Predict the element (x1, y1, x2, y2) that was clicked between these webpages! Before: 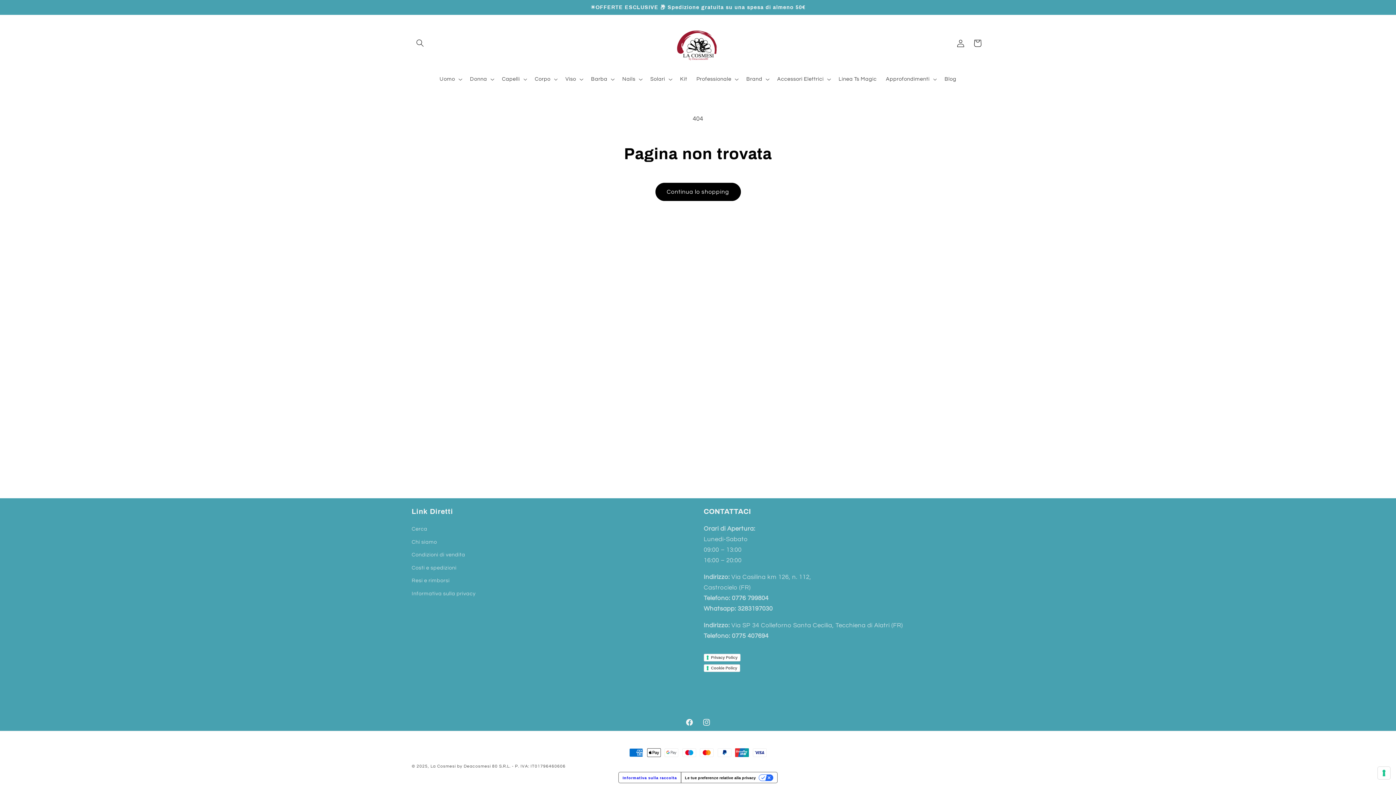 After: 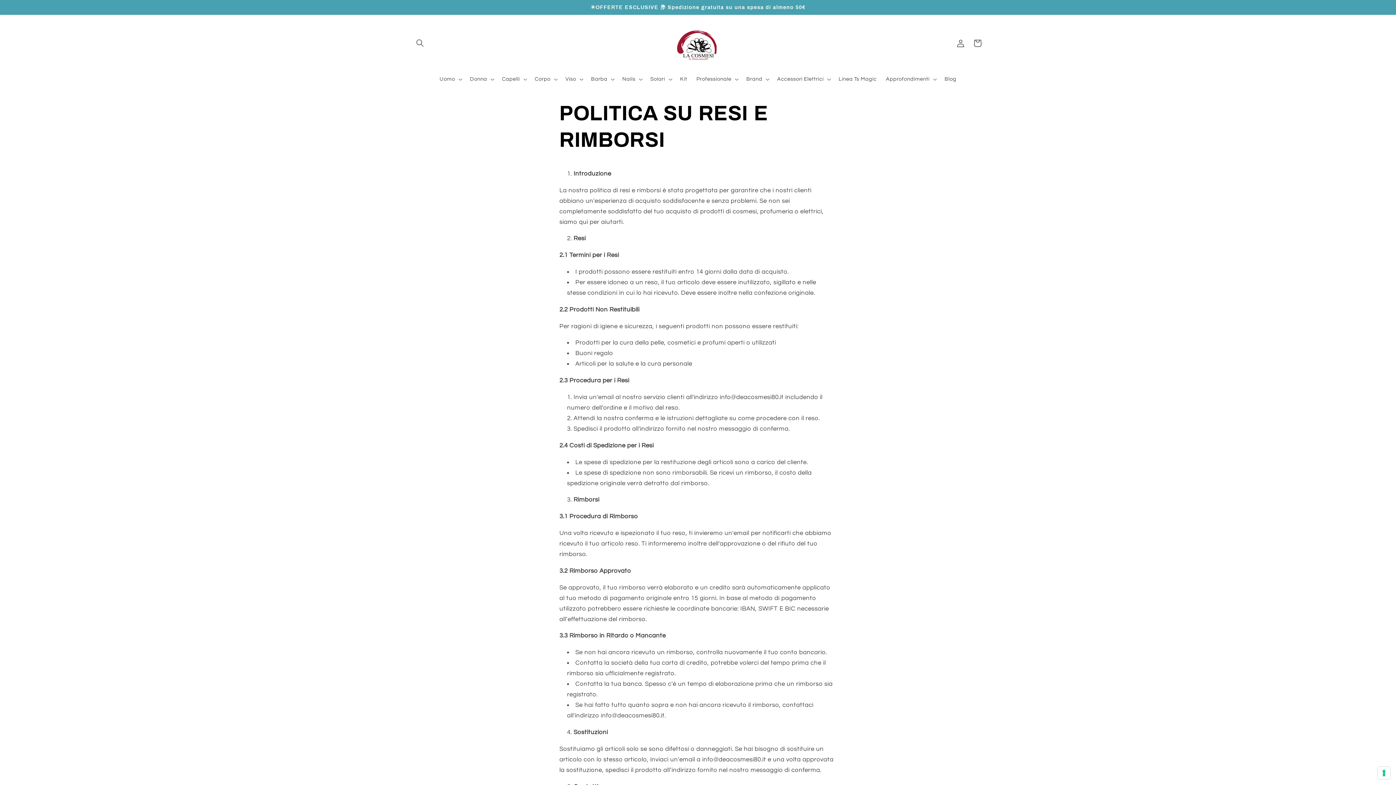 Action: bbox: (411, 574, 449, 587) label: Resi e rimborsi